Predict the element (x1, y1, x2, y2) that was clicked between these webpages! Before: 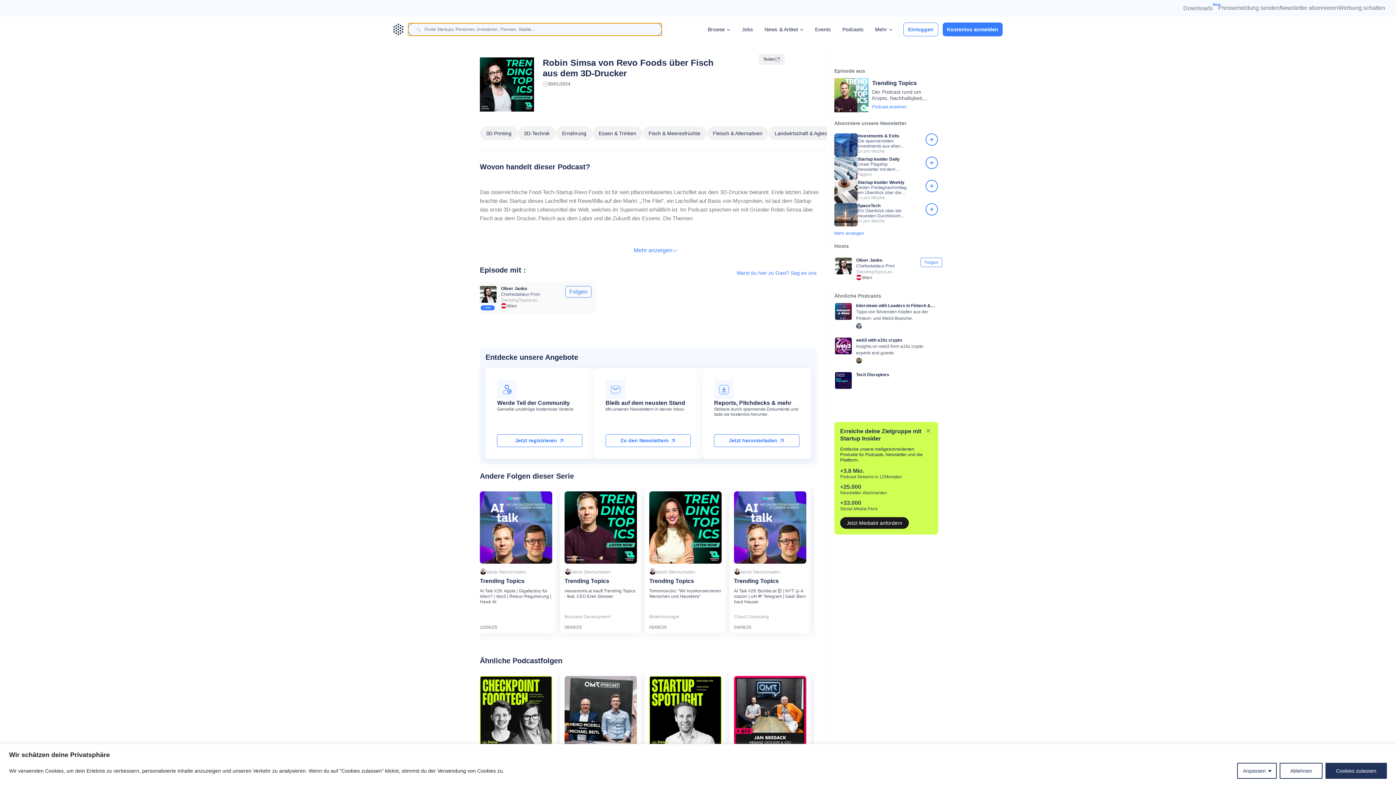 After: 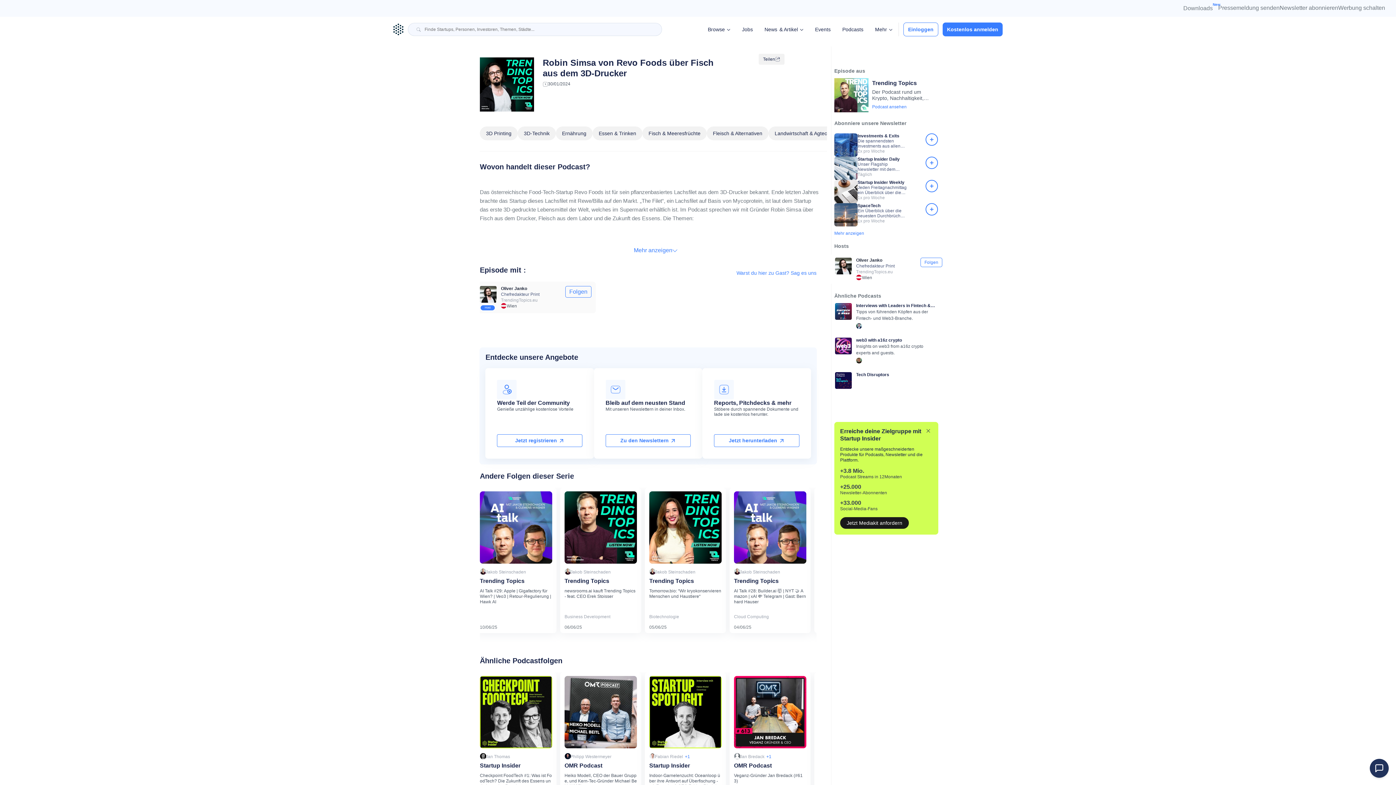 Action: label: Cookies zulassen bbox: (1325, 763, 1387, 779)